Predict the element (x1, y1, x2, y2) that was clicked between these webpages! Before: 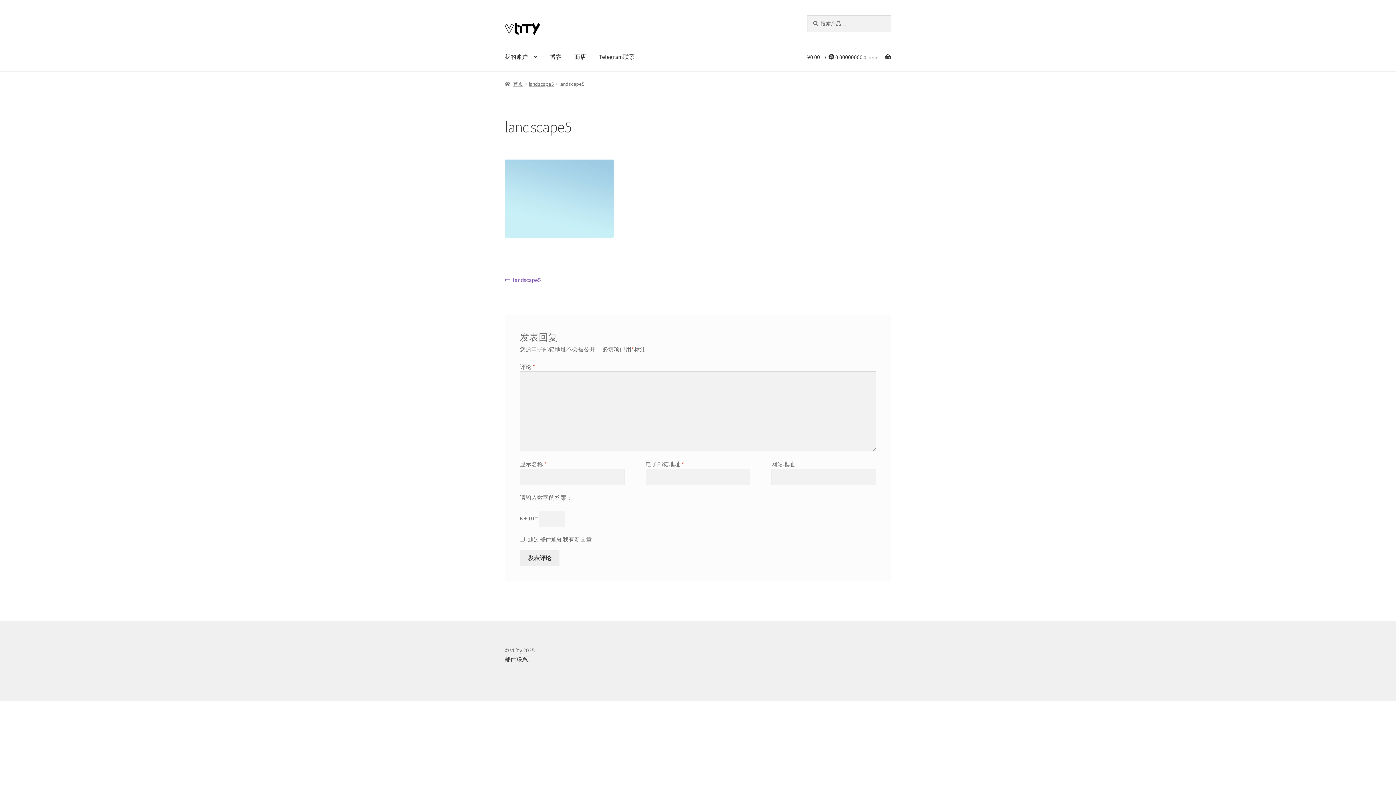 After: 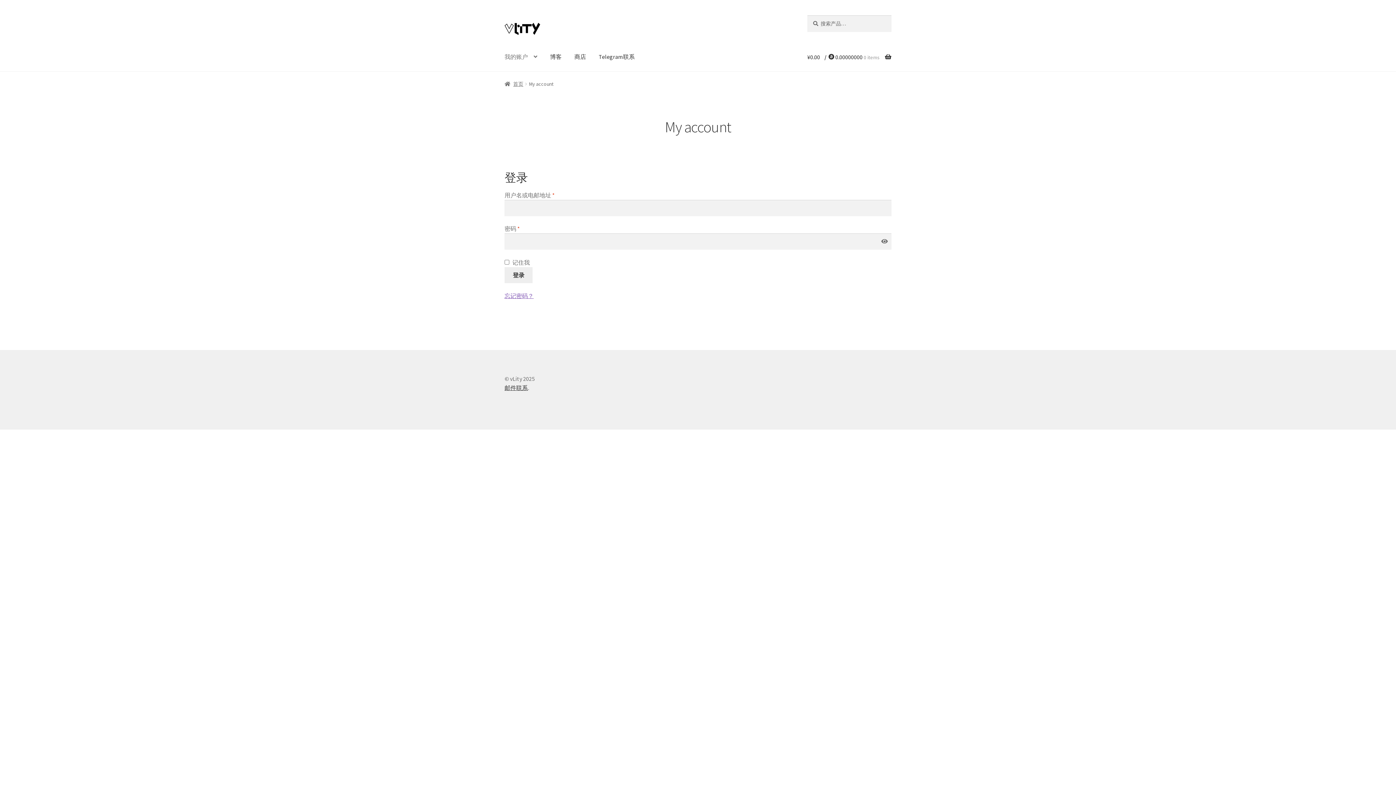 Action: bbox: (498, 43, 543, 70) label: 我的账户